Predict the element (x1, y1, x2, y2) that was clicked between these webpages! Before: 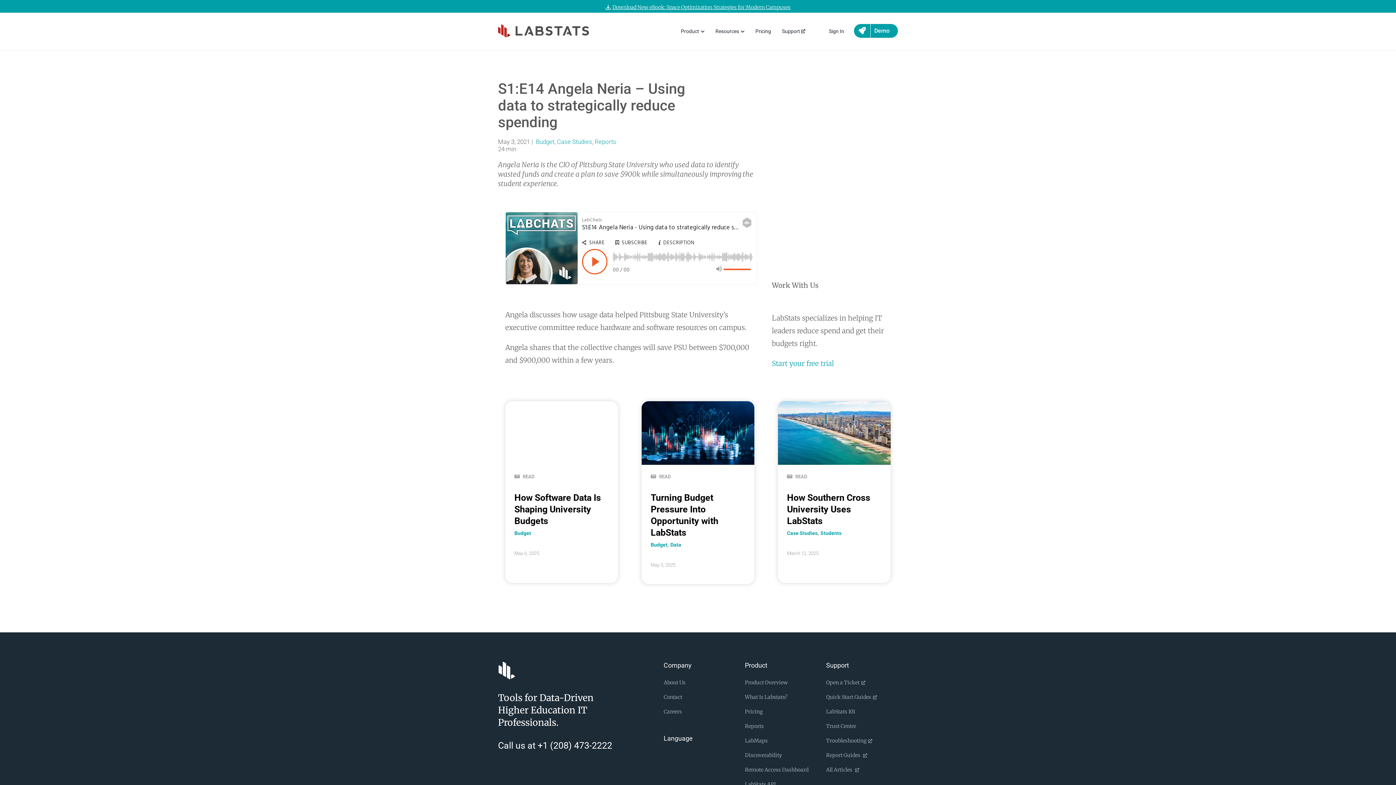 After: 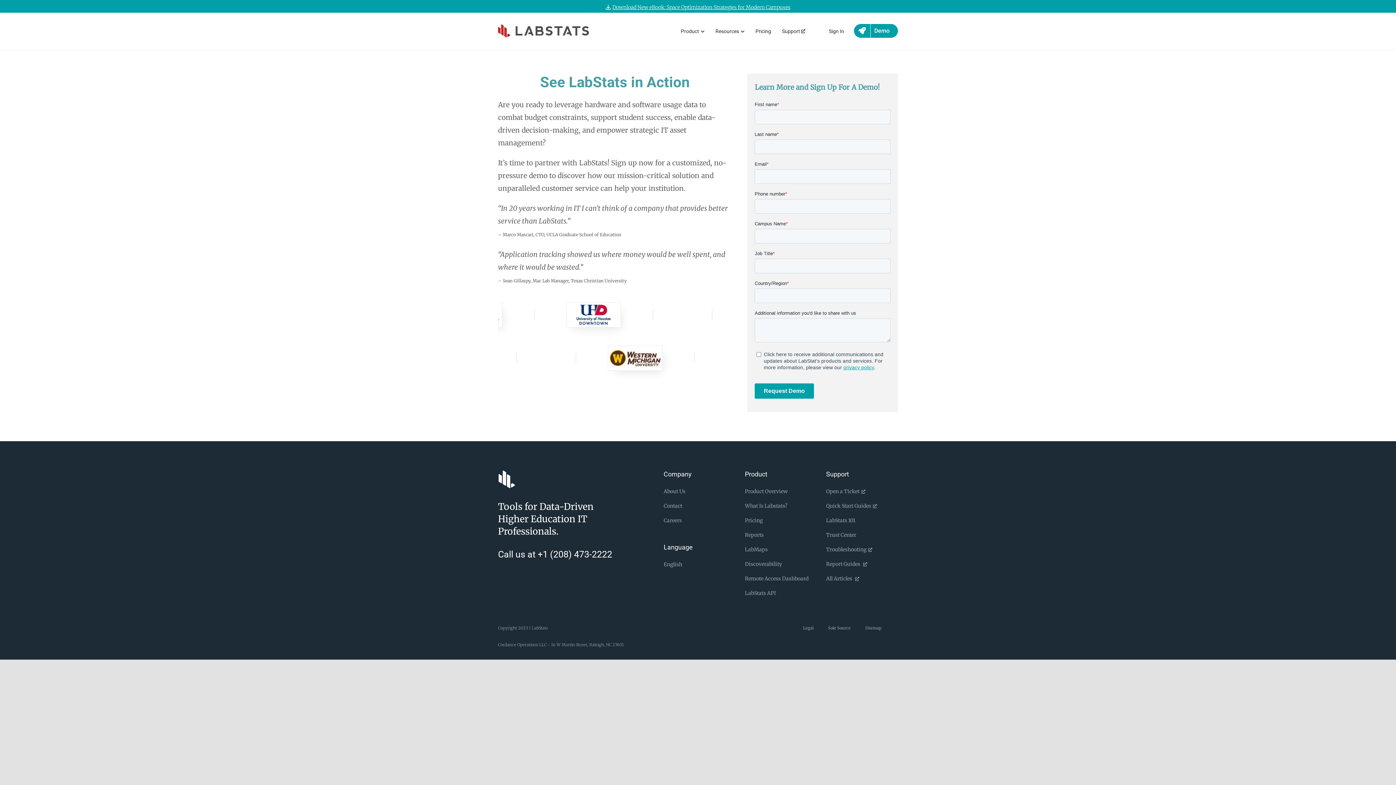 Action: label: Start your free trial bbox: (772, 359, 834, 367)